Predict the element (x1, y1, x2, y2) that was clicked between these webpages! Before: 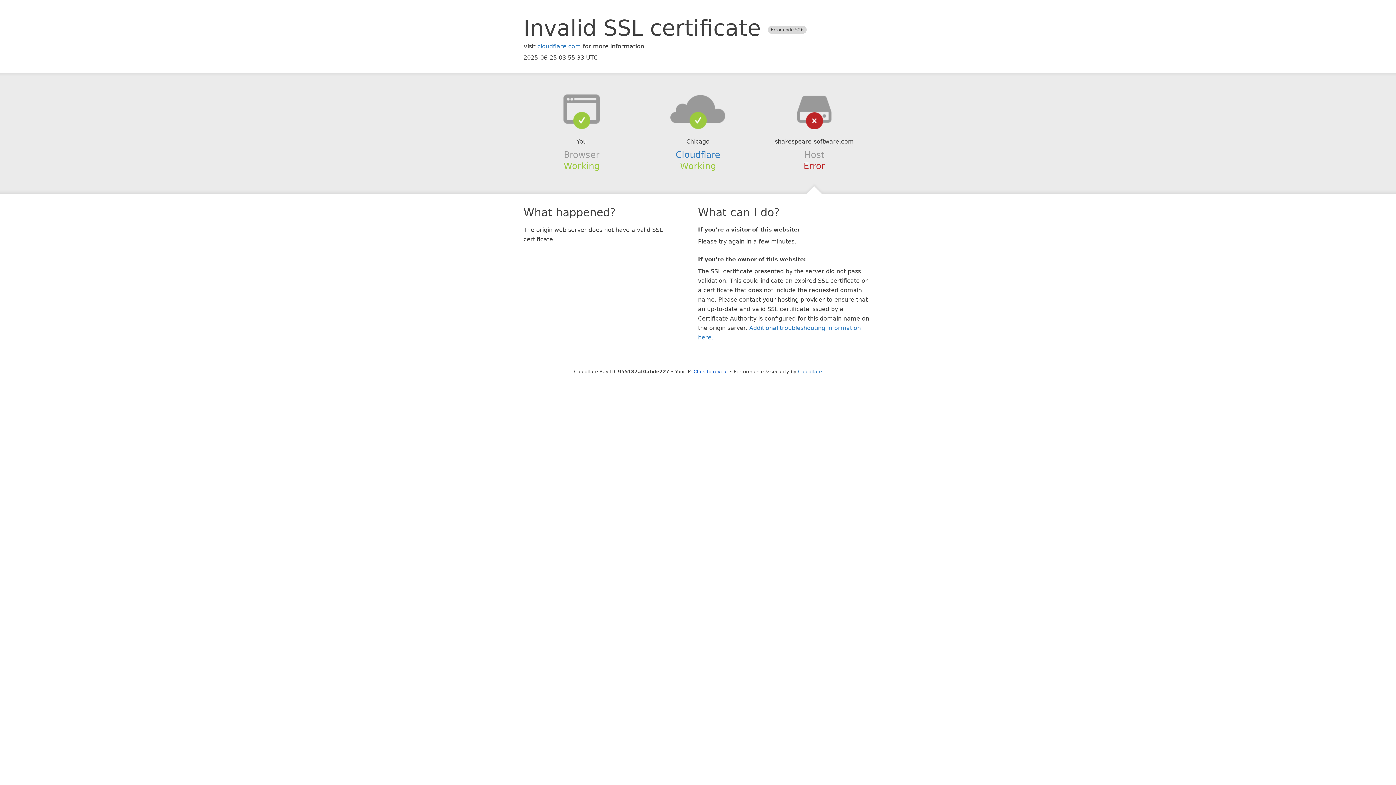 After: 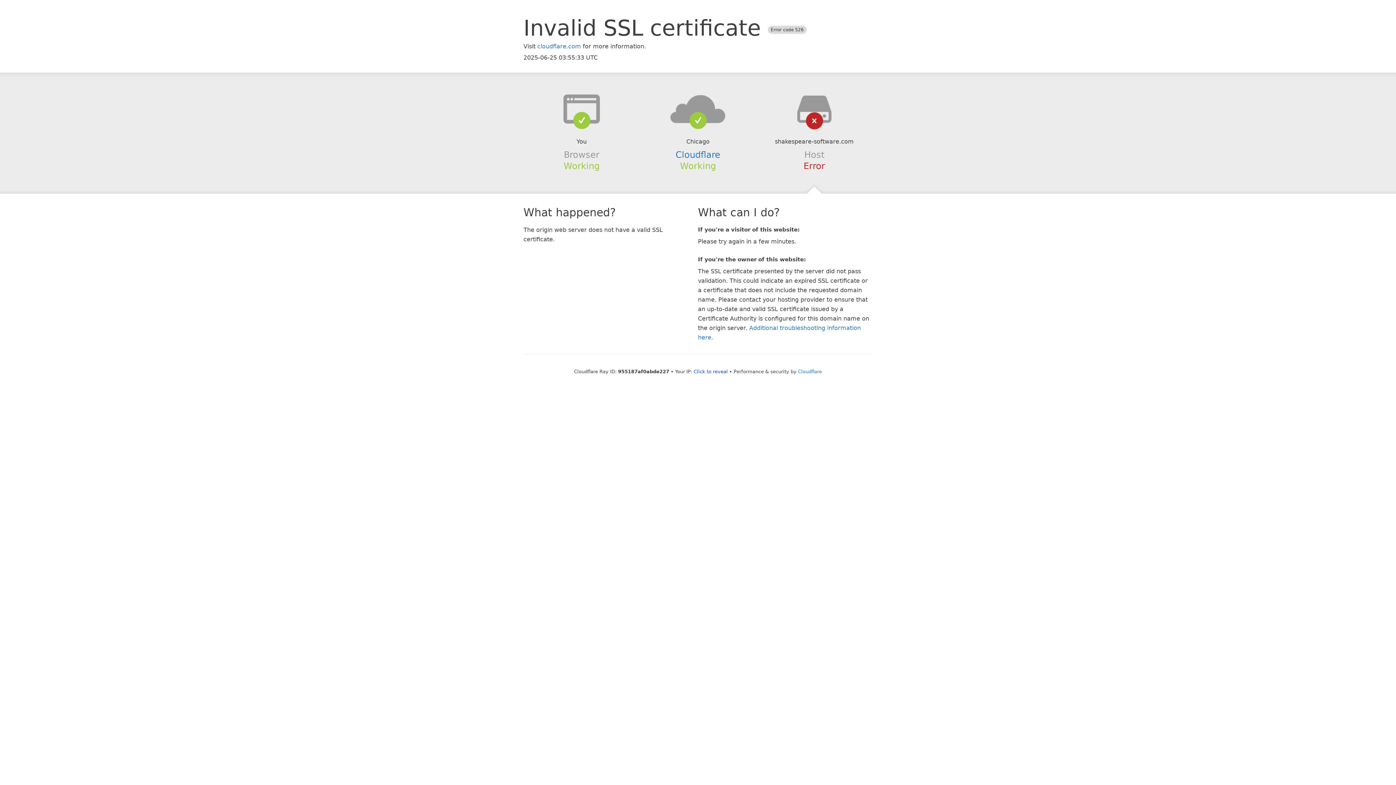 Action: bbox: (639, 94, 756, 123)